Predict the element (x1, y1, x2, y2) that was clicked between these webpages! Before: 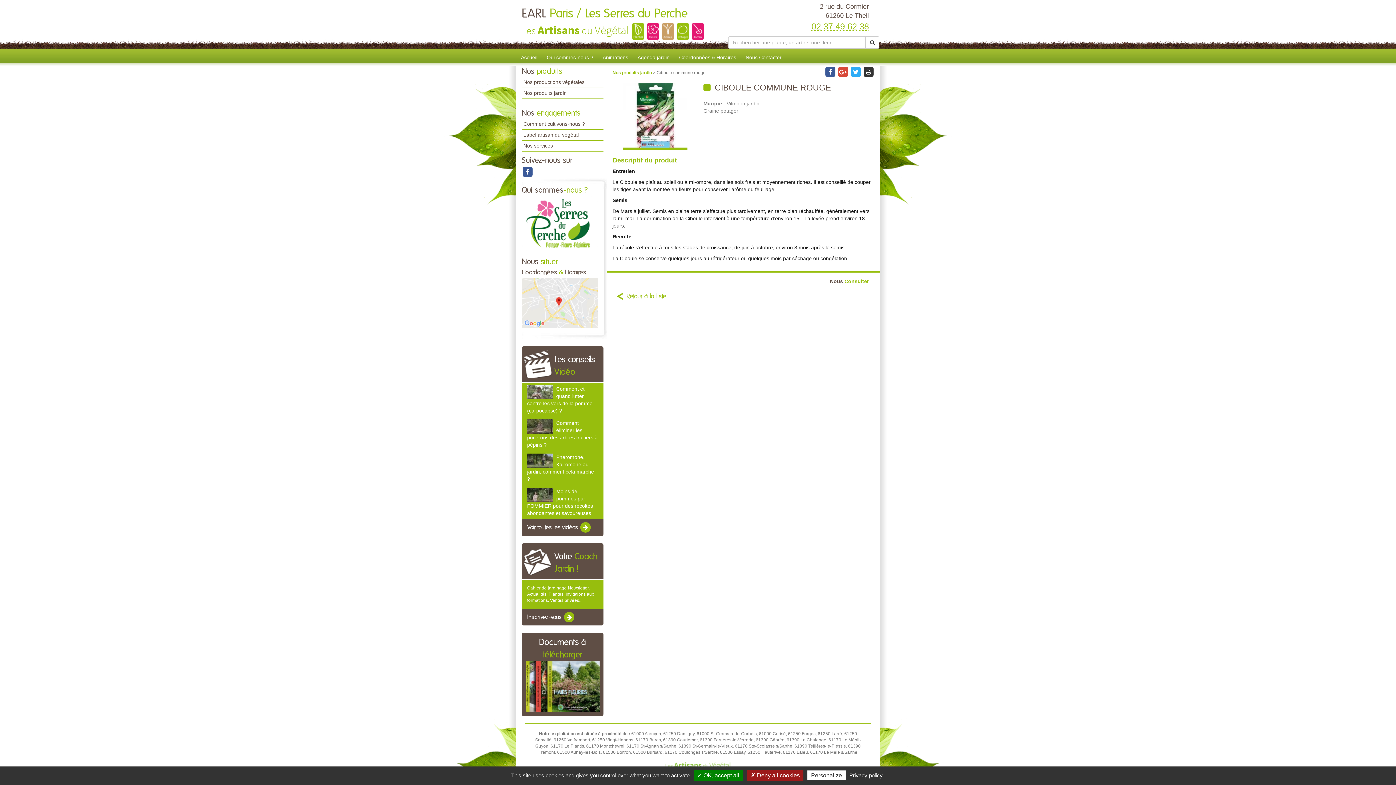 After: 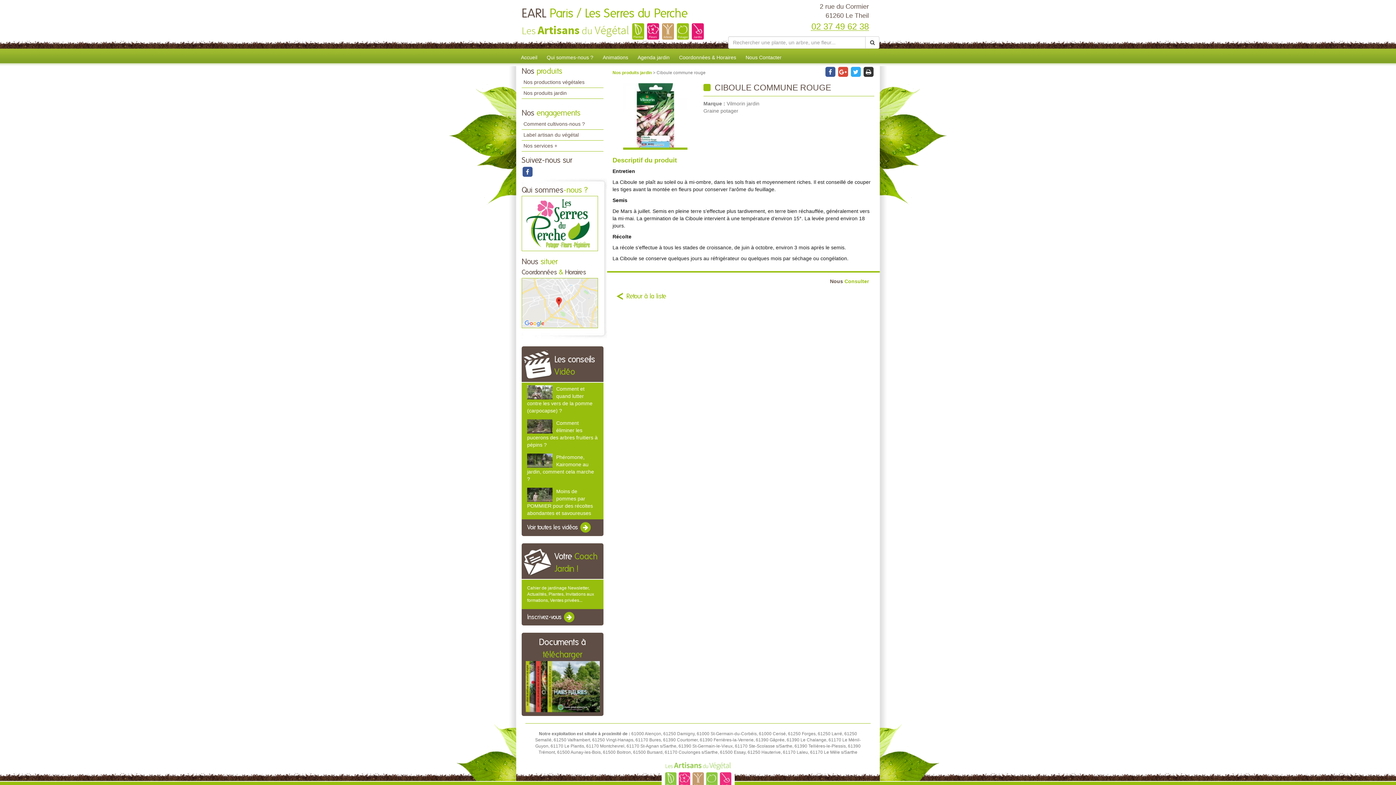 Action: label: ✓ OK, accept all bbox: (693, 770, 743, 781)